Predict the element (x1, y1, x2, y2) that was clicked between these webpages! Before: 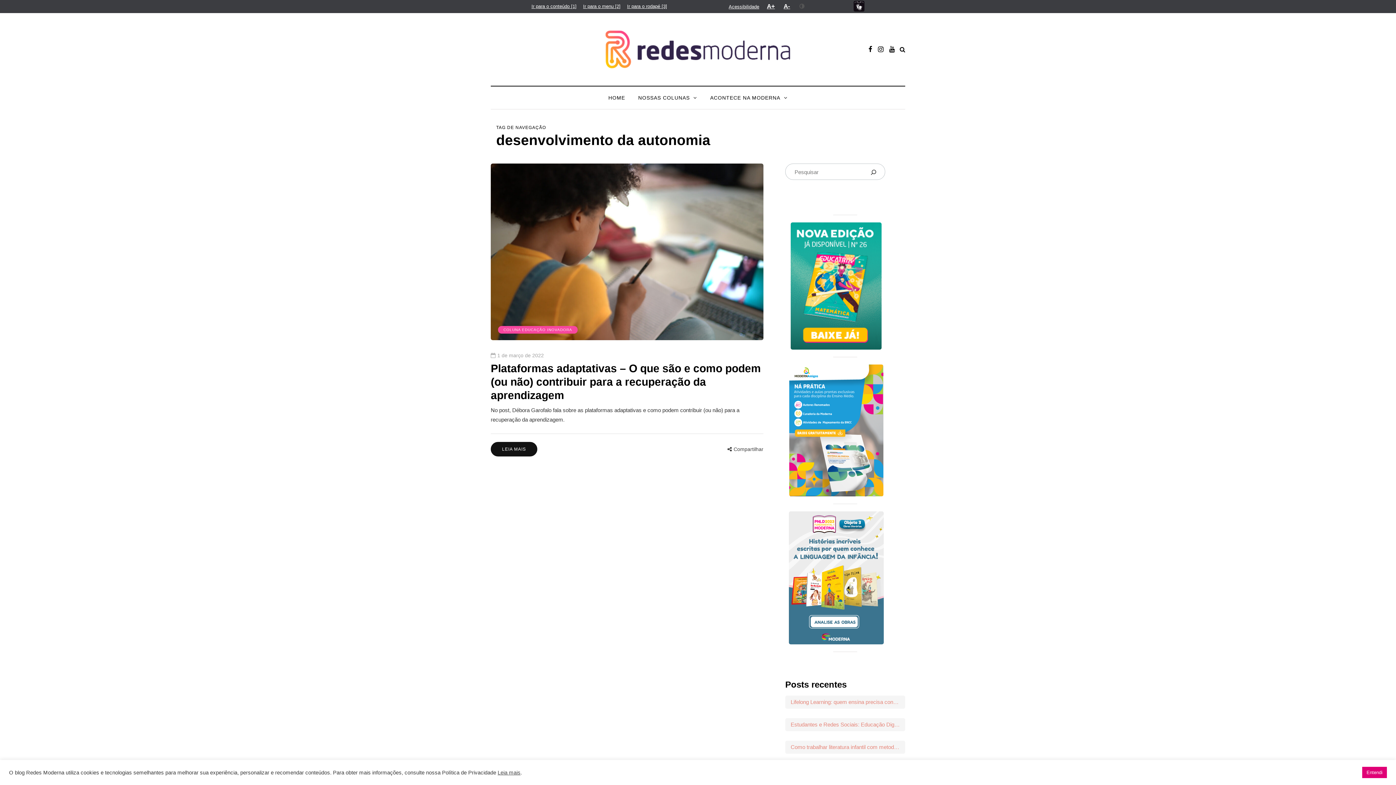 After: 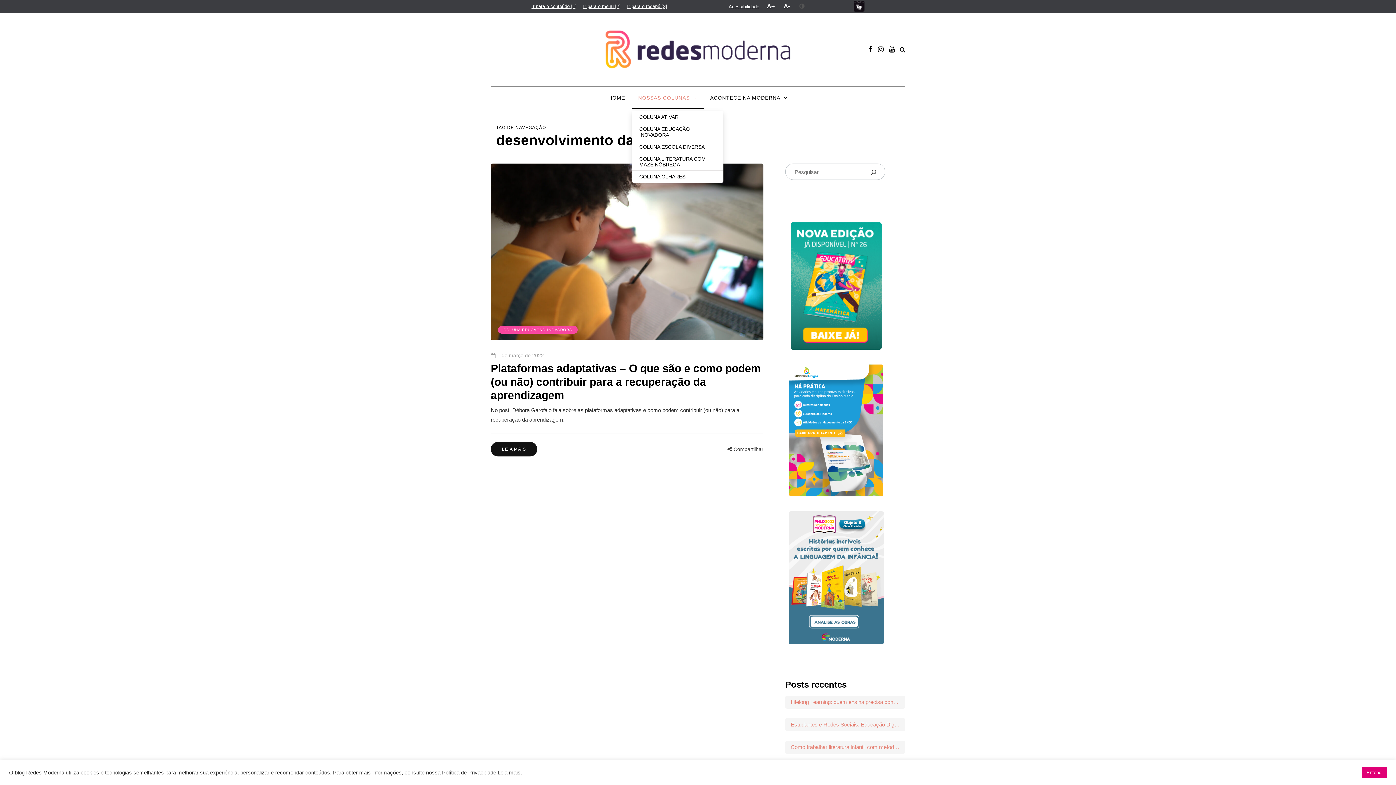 Action: label: NOSSAS COLUNAS bbox: (631, 93, 703, 101)